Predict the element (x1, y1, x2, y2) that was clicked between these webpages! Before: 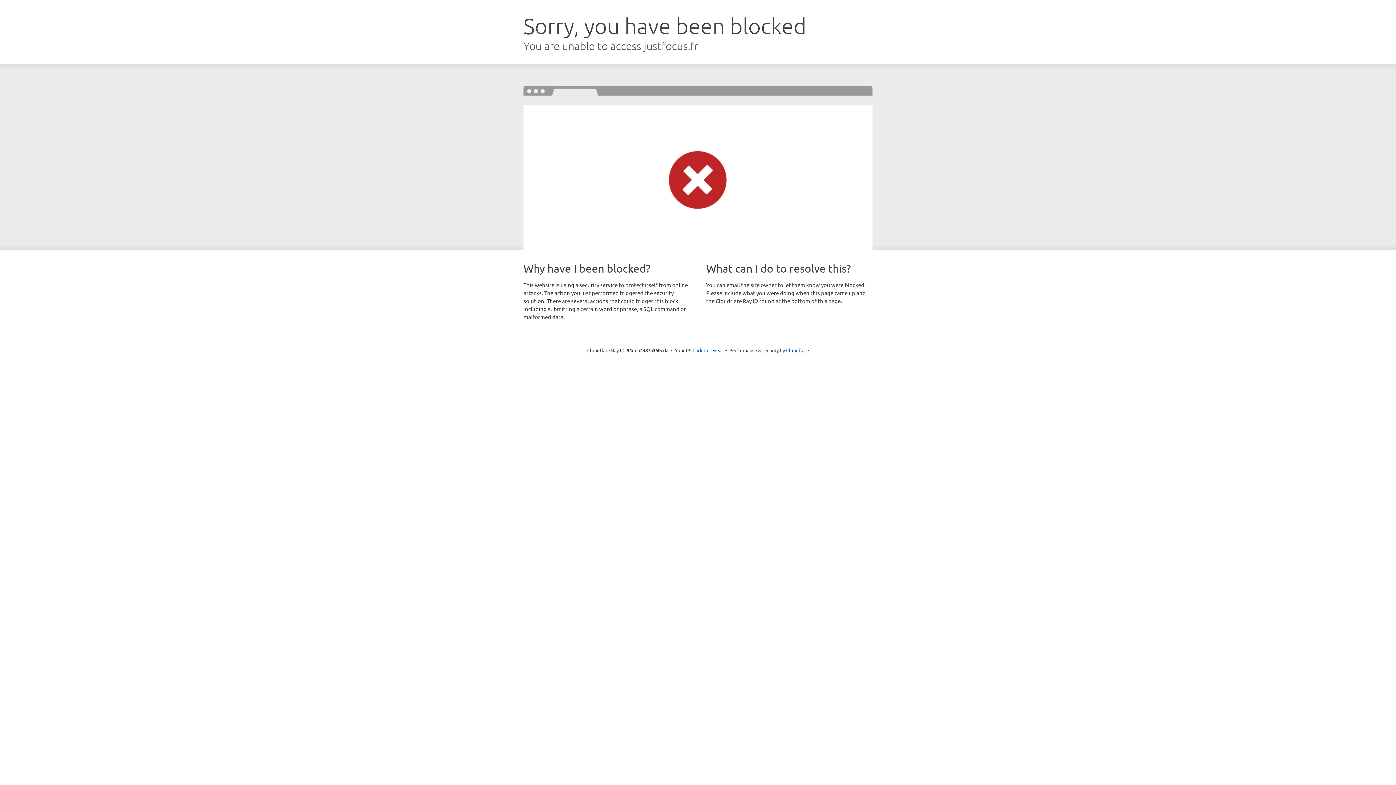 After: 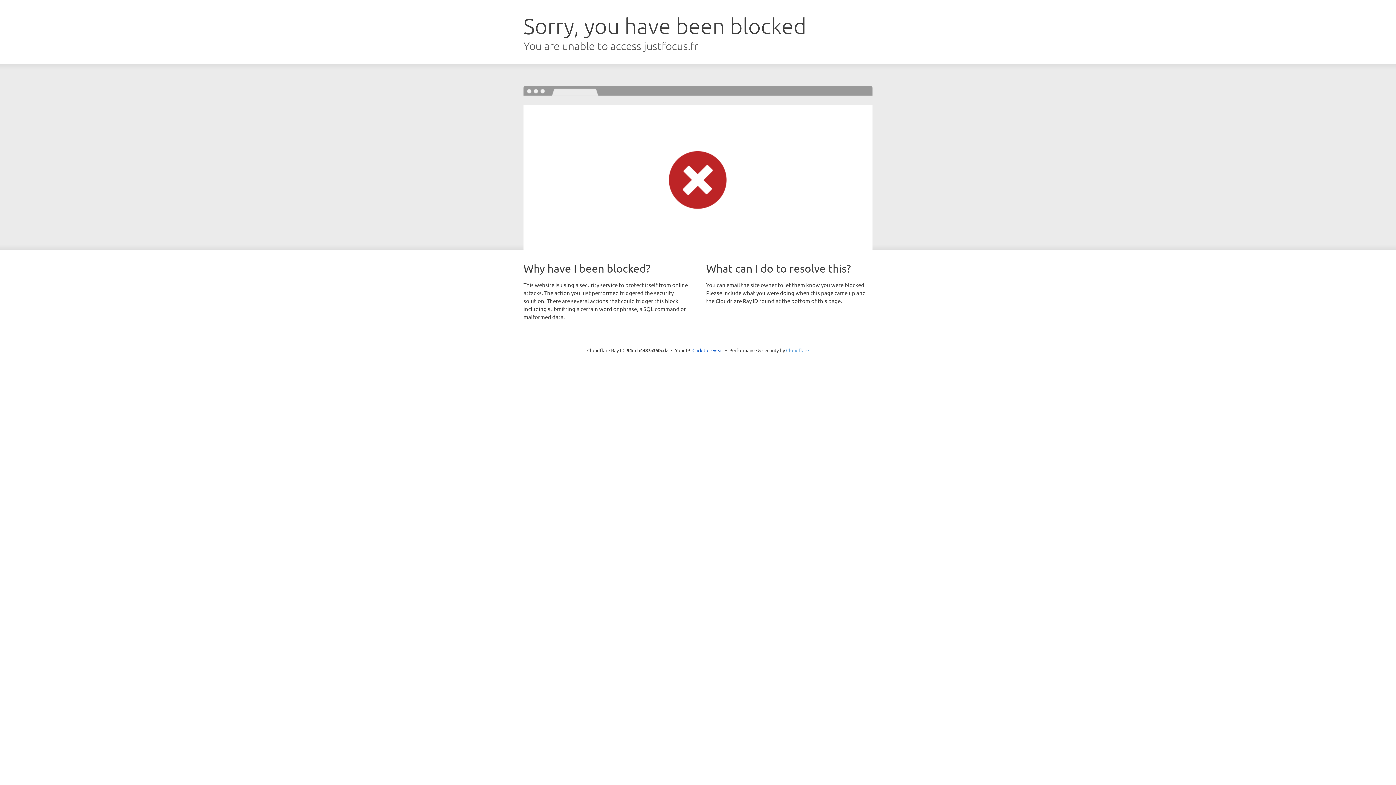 Action: bbox: (786, 347, 809, 353) label: Cloudflare